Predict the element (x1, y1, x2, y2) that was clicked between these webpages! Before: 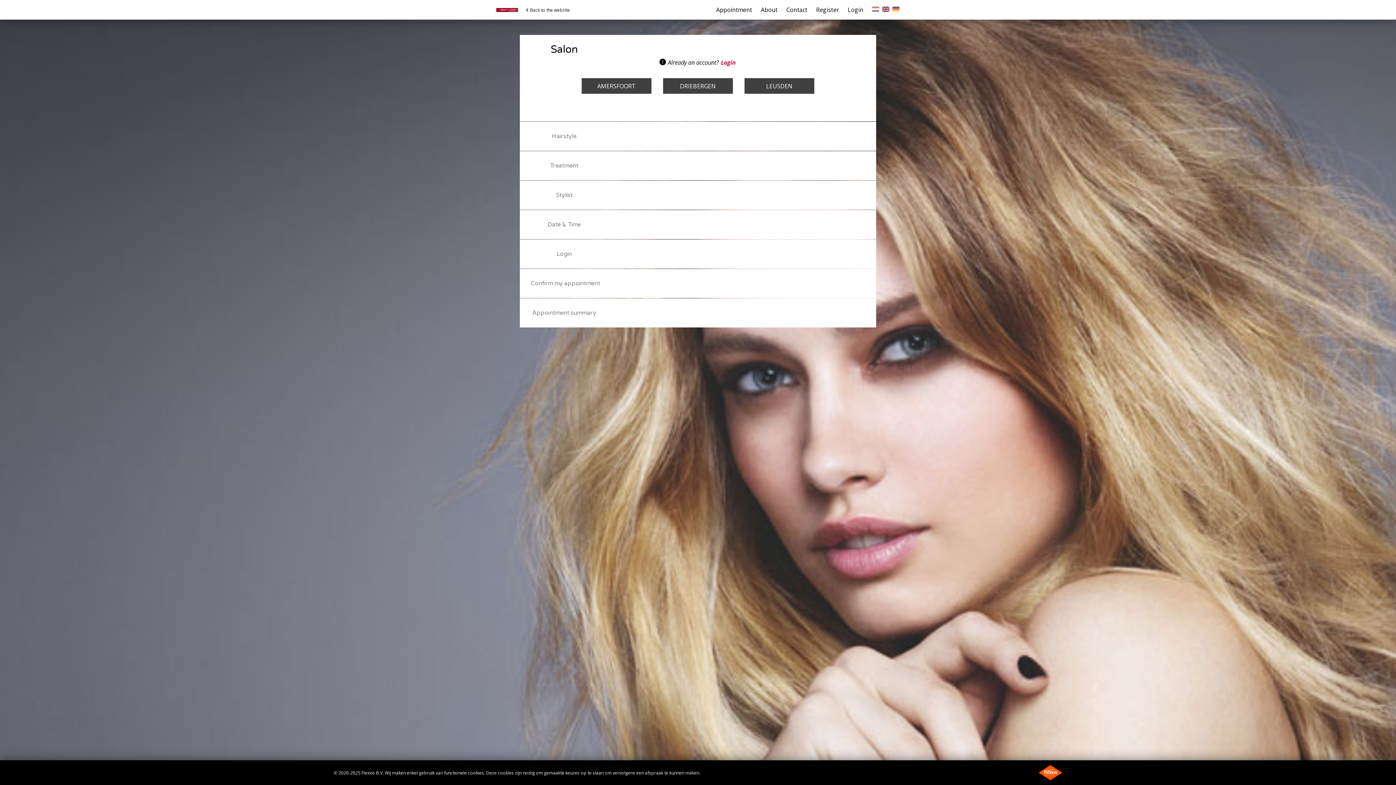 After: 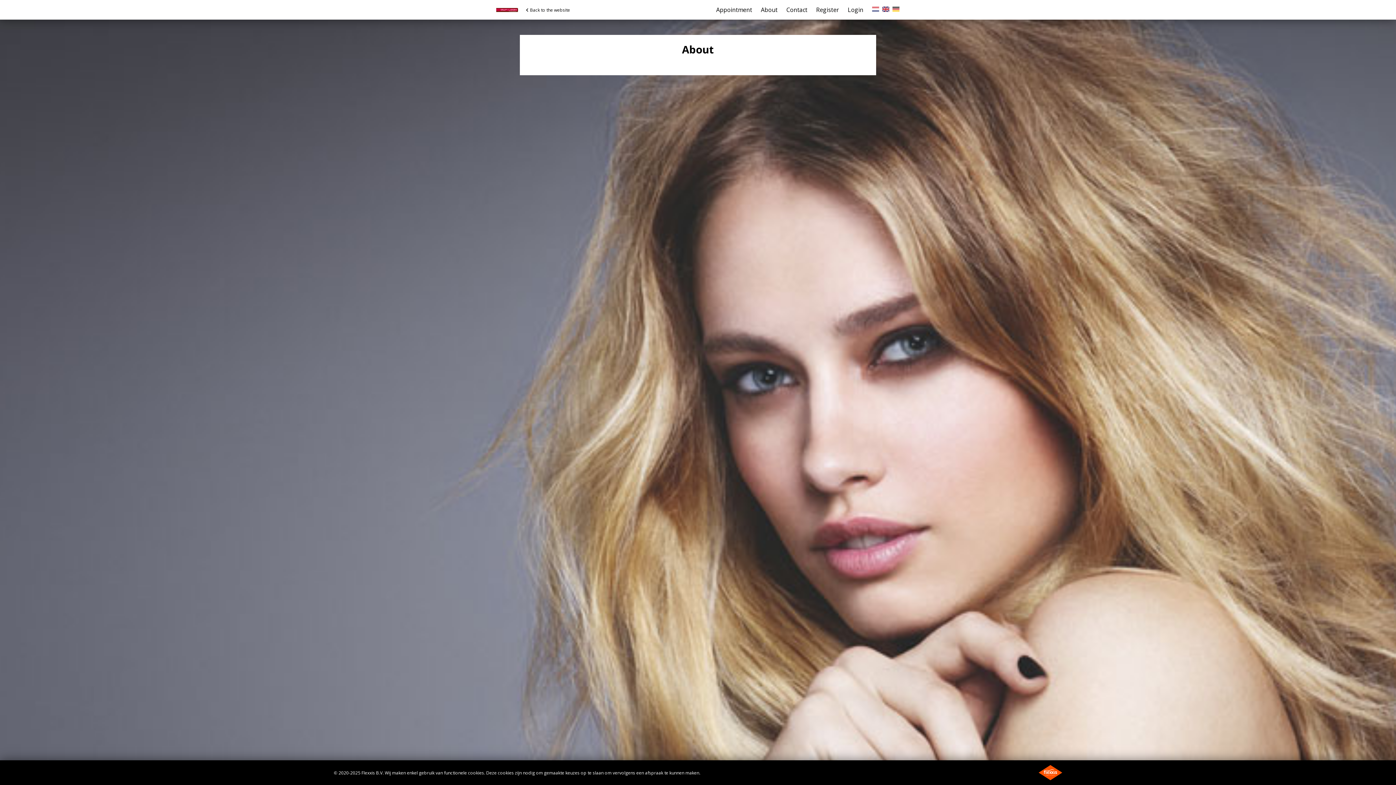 Action: bbox: (761, 5, 777, 13) label: About